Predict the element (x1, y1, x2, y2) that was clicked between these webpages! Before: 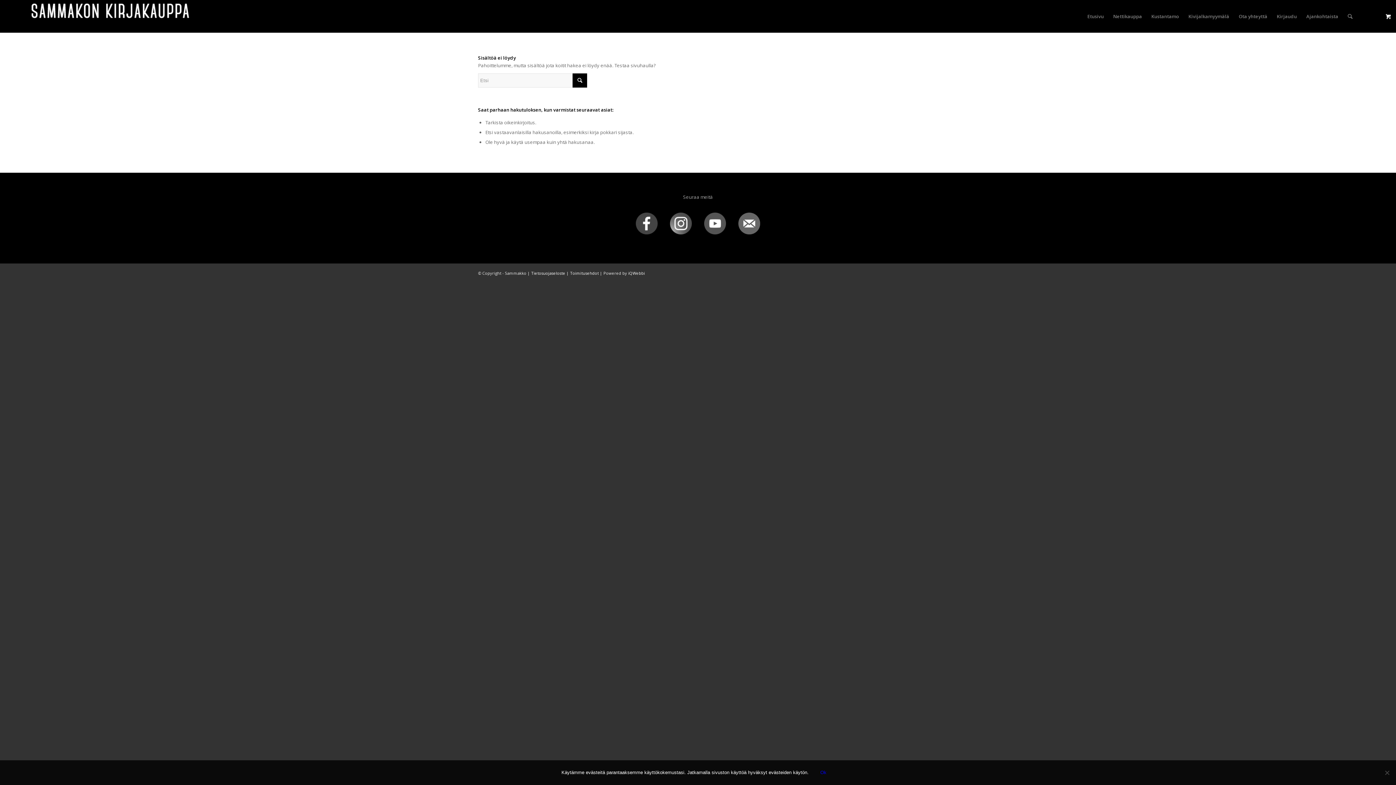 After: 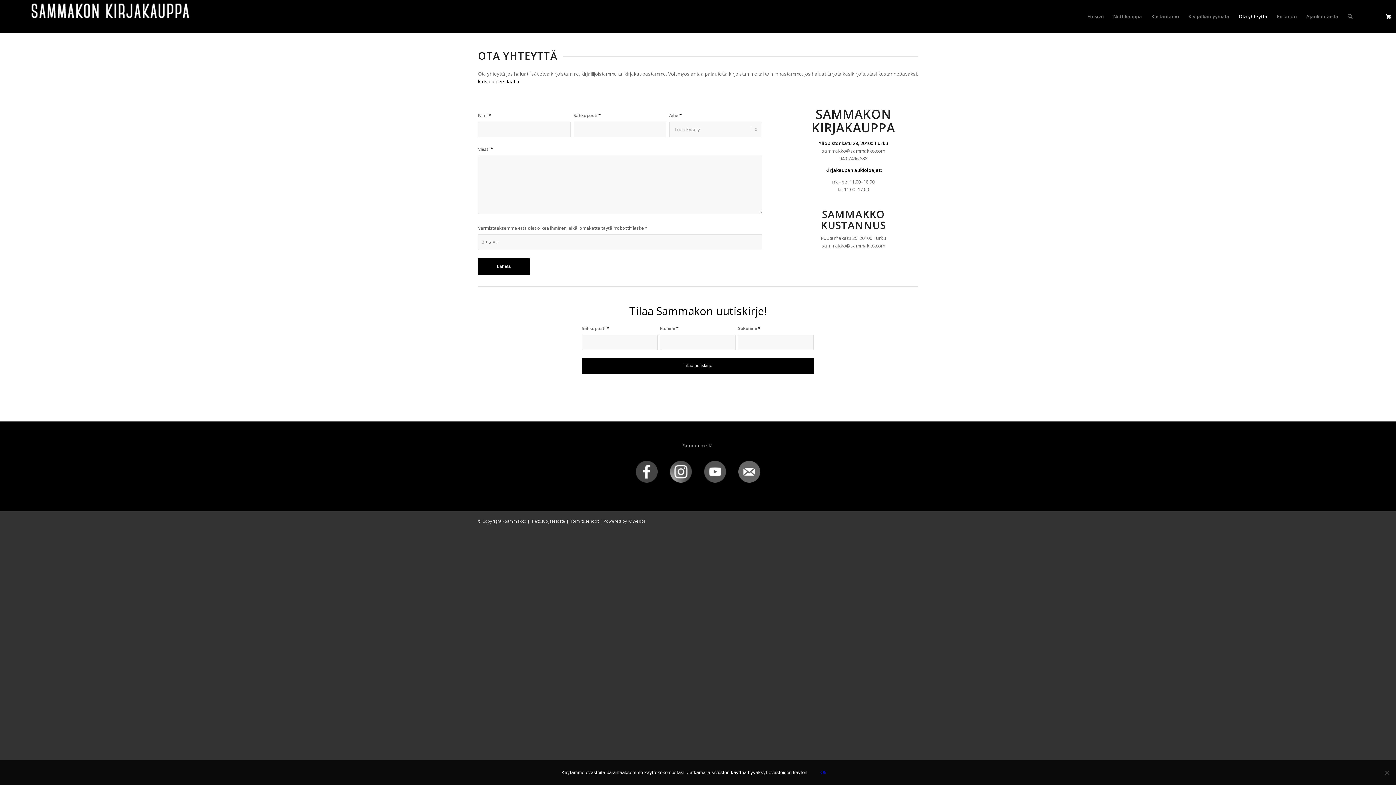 Action: label: Ota yhteyttä bbox: (1234, 0, 1272, 32)